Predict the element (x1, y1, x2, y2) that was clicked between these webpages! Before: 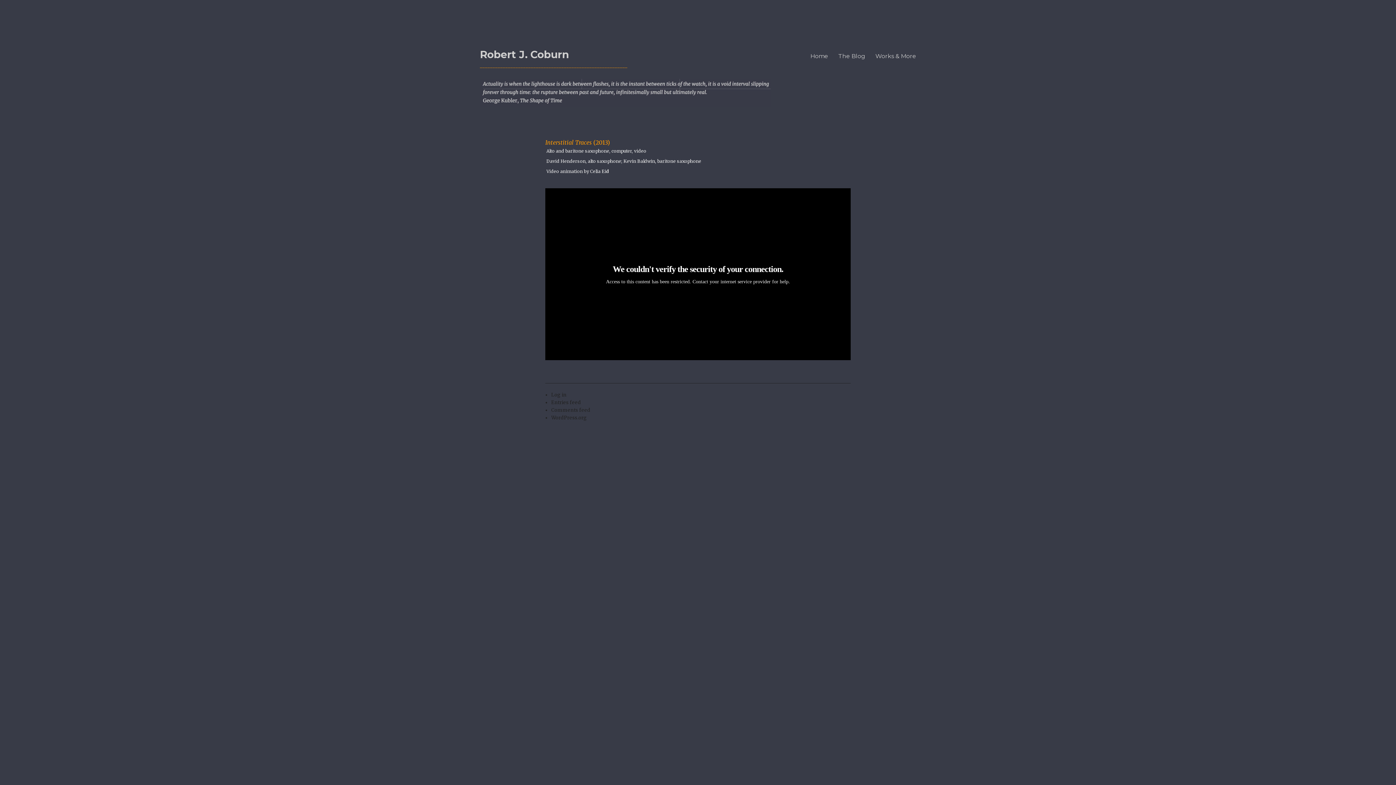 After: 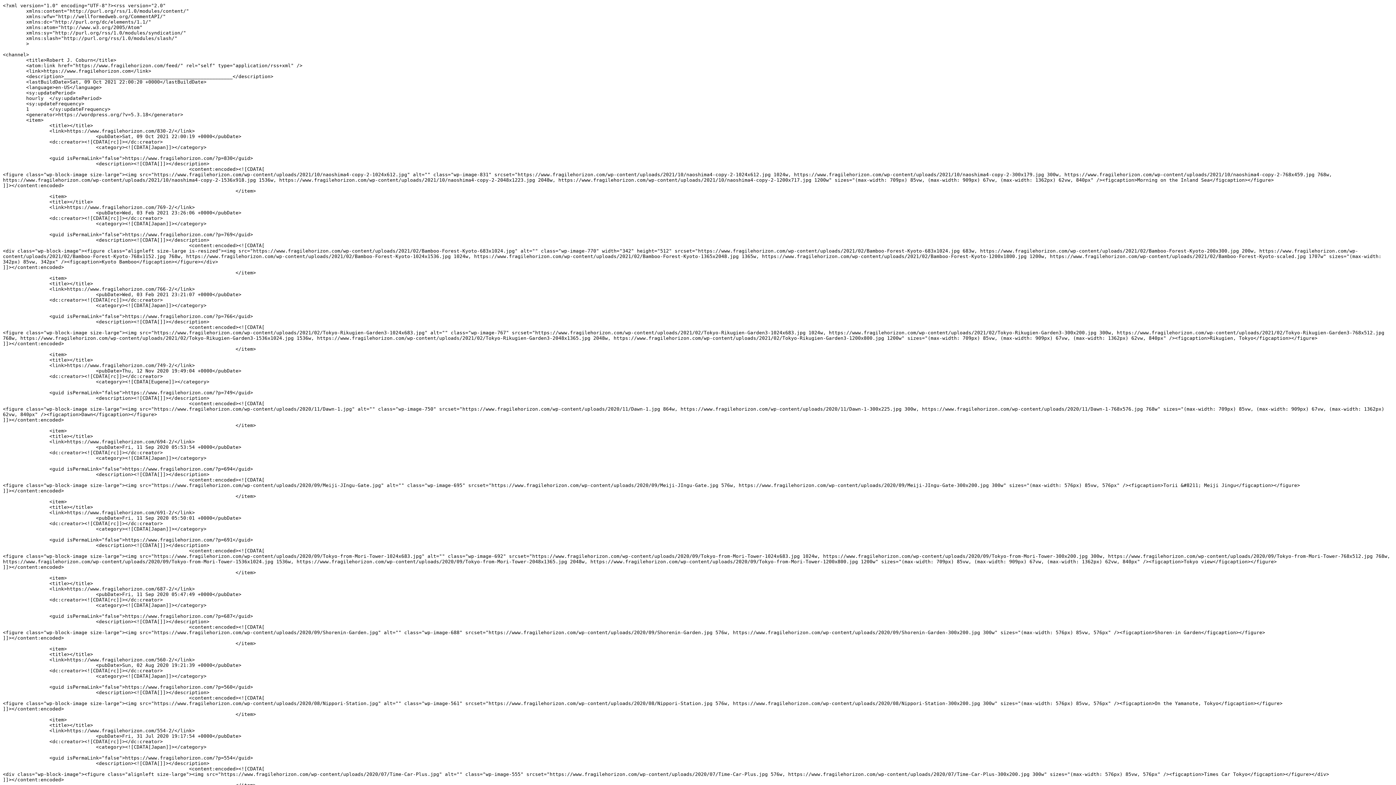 Action: label: Entries feed bbox: (551, 399, 581, 405)